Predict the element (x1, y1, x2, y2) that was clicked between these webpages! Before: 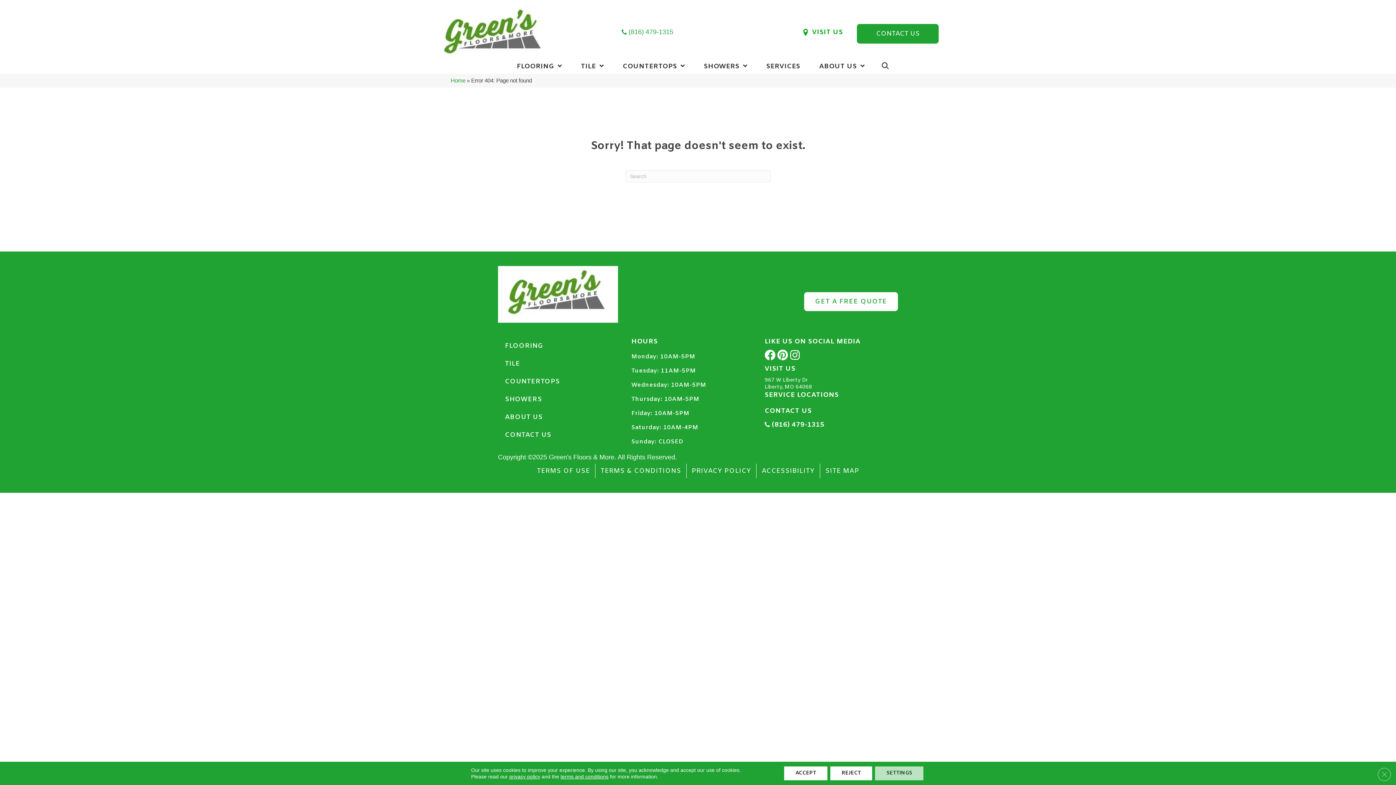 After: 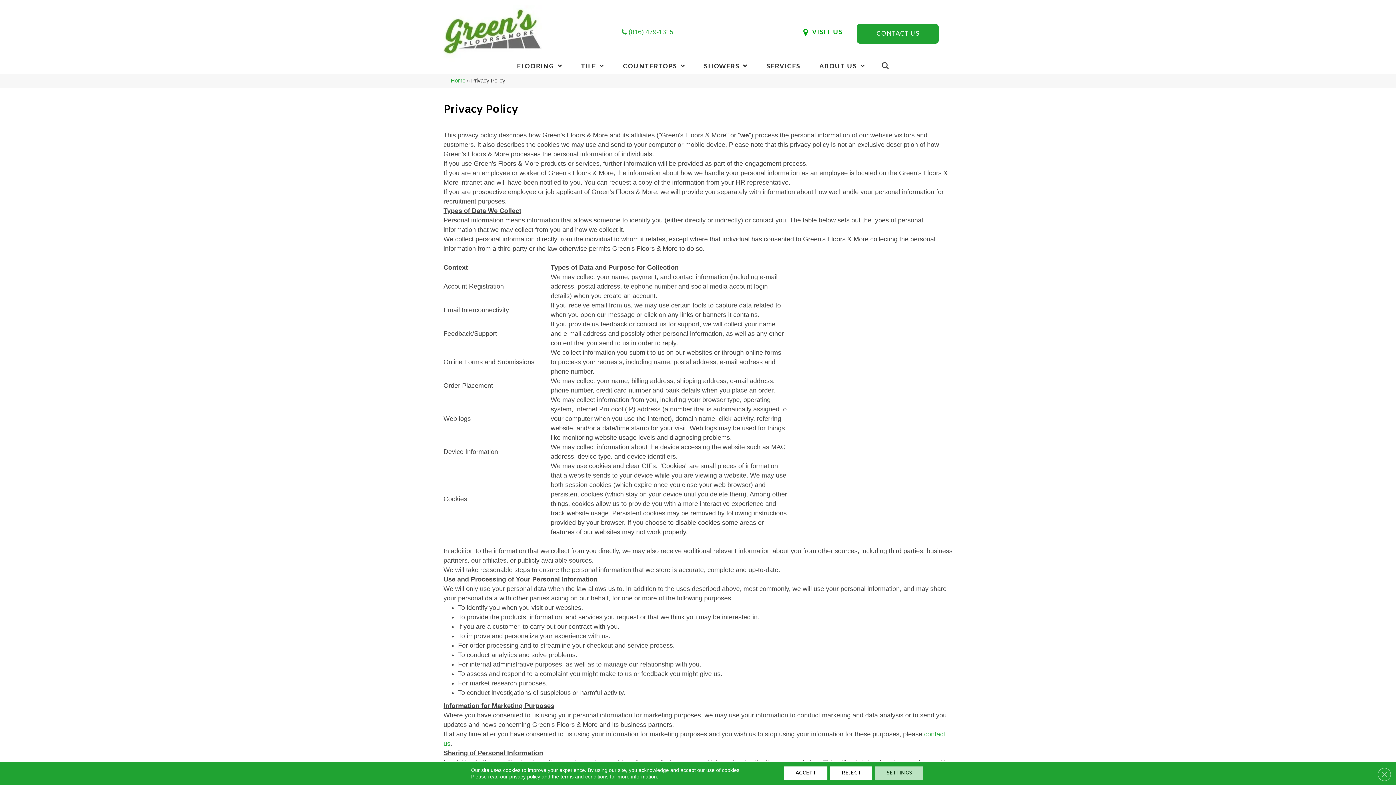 Action: bbox: (686, 464, 756, 478) label: PRIVACY POLICY